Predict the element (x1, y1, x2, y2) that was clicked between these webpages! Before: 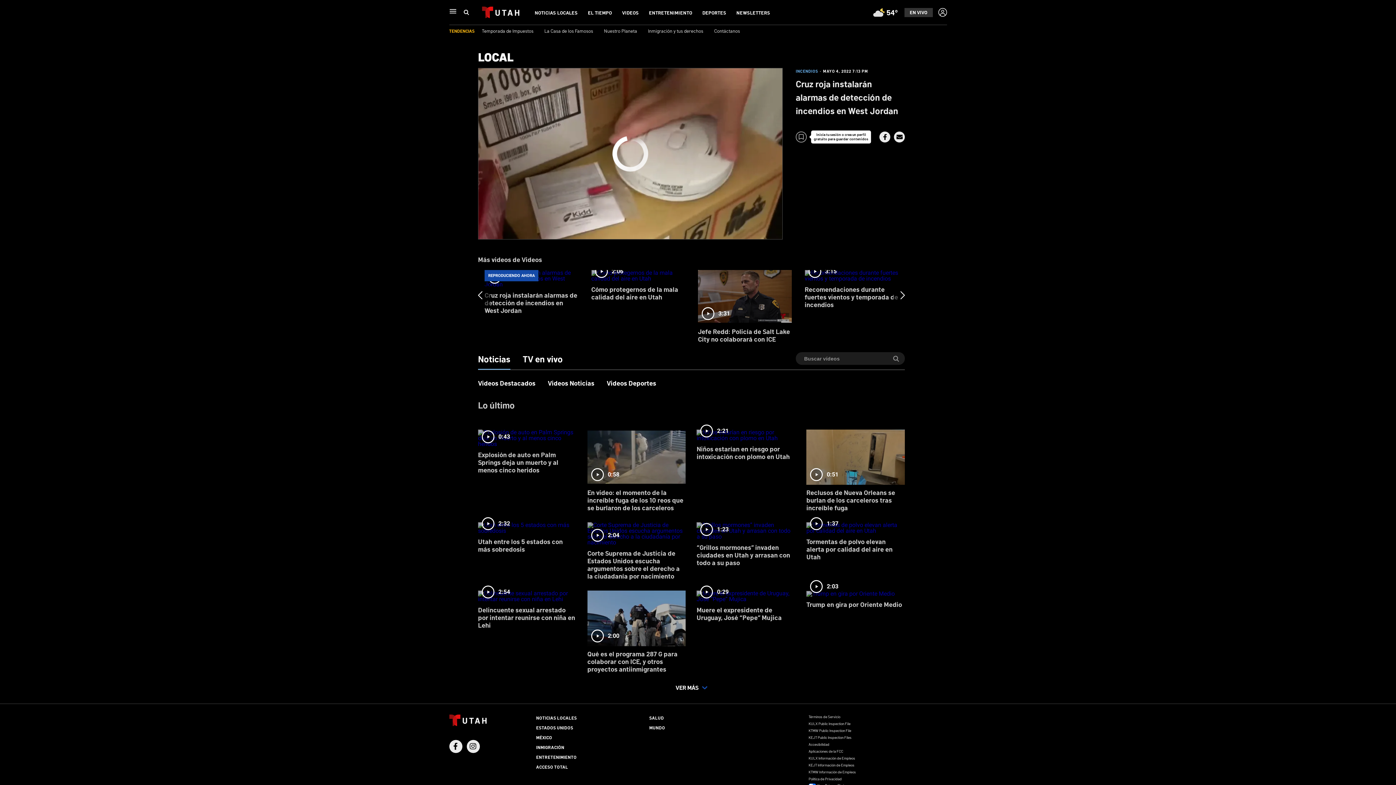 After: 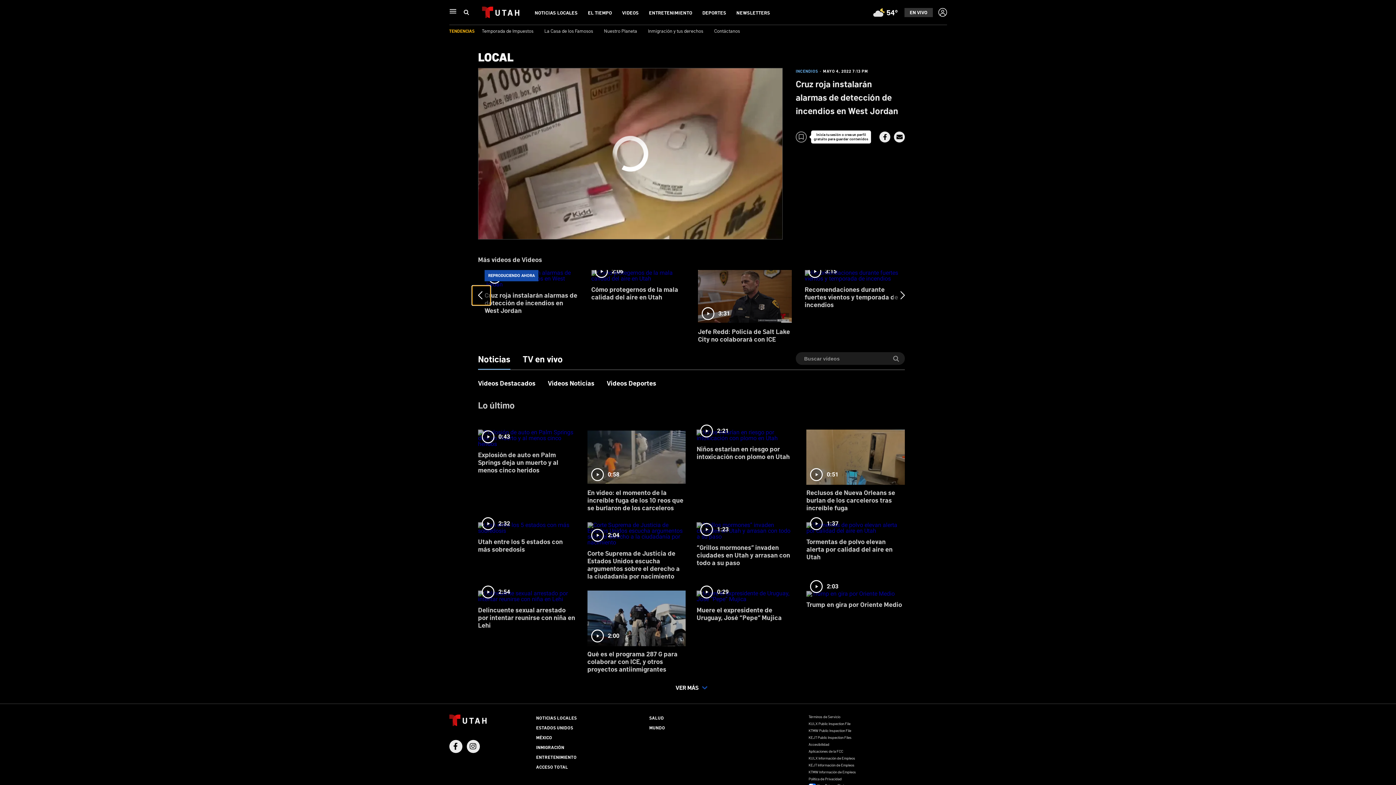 Action: bbox: (472, 286, 490, 305)